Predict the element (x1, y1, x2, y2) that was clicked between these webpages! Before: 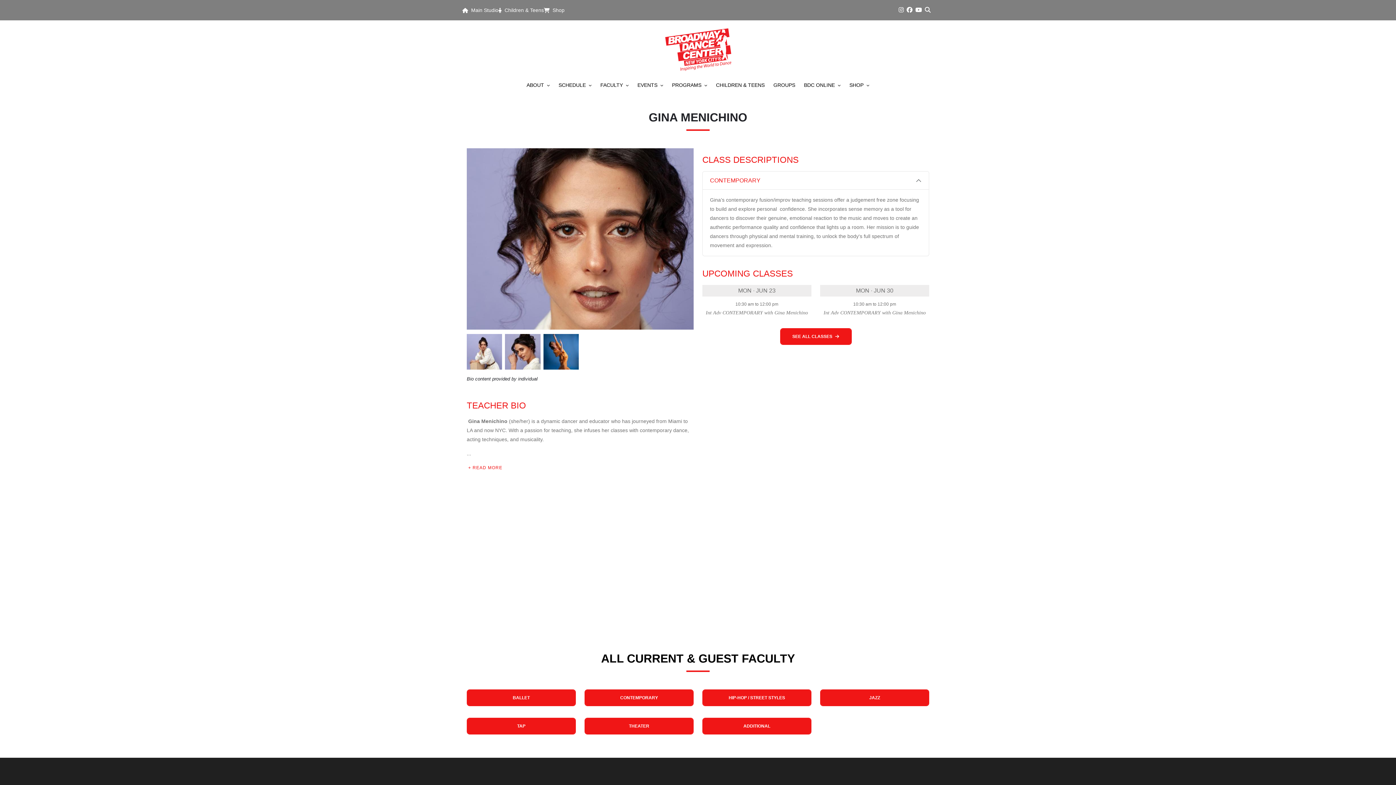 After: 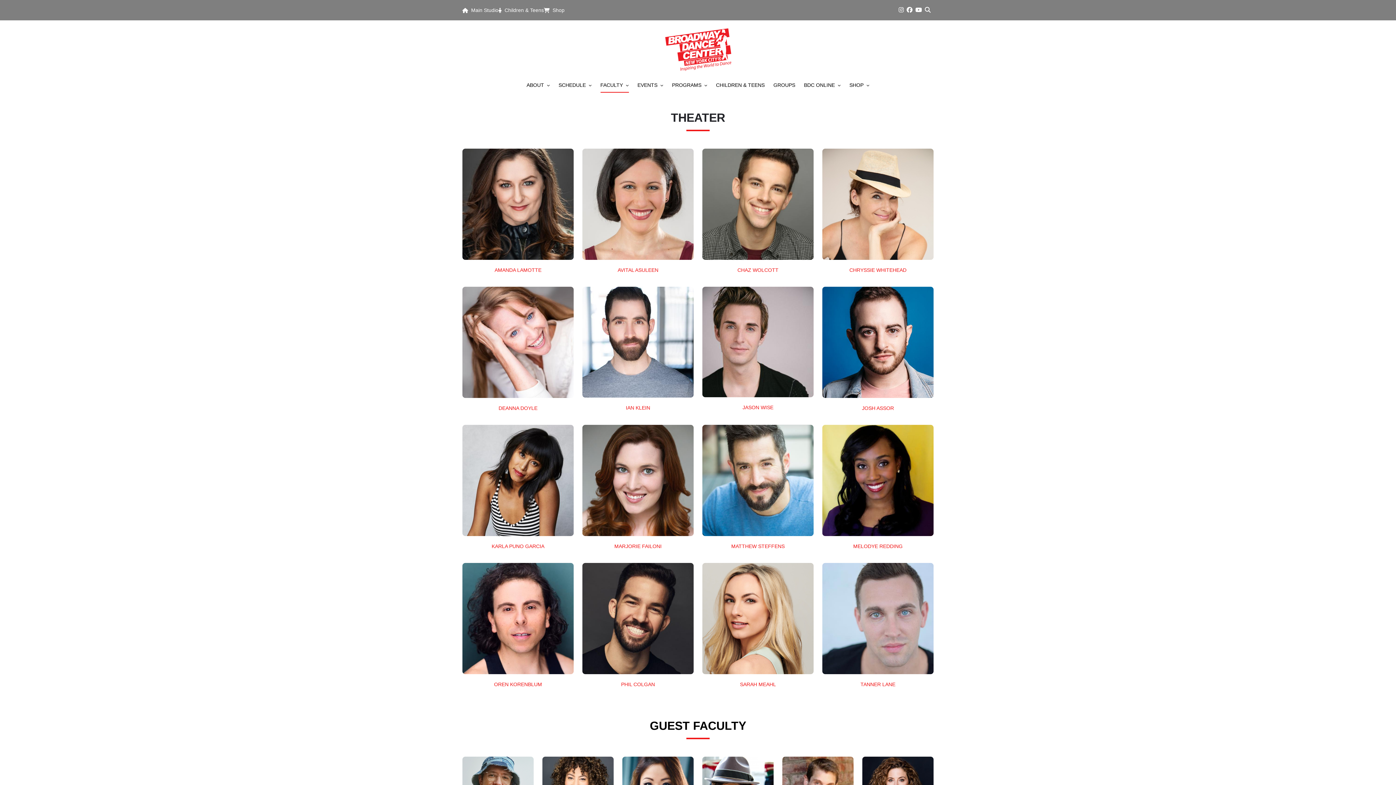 Action: label: THEATER bbox: (584, 718, 693, 734)